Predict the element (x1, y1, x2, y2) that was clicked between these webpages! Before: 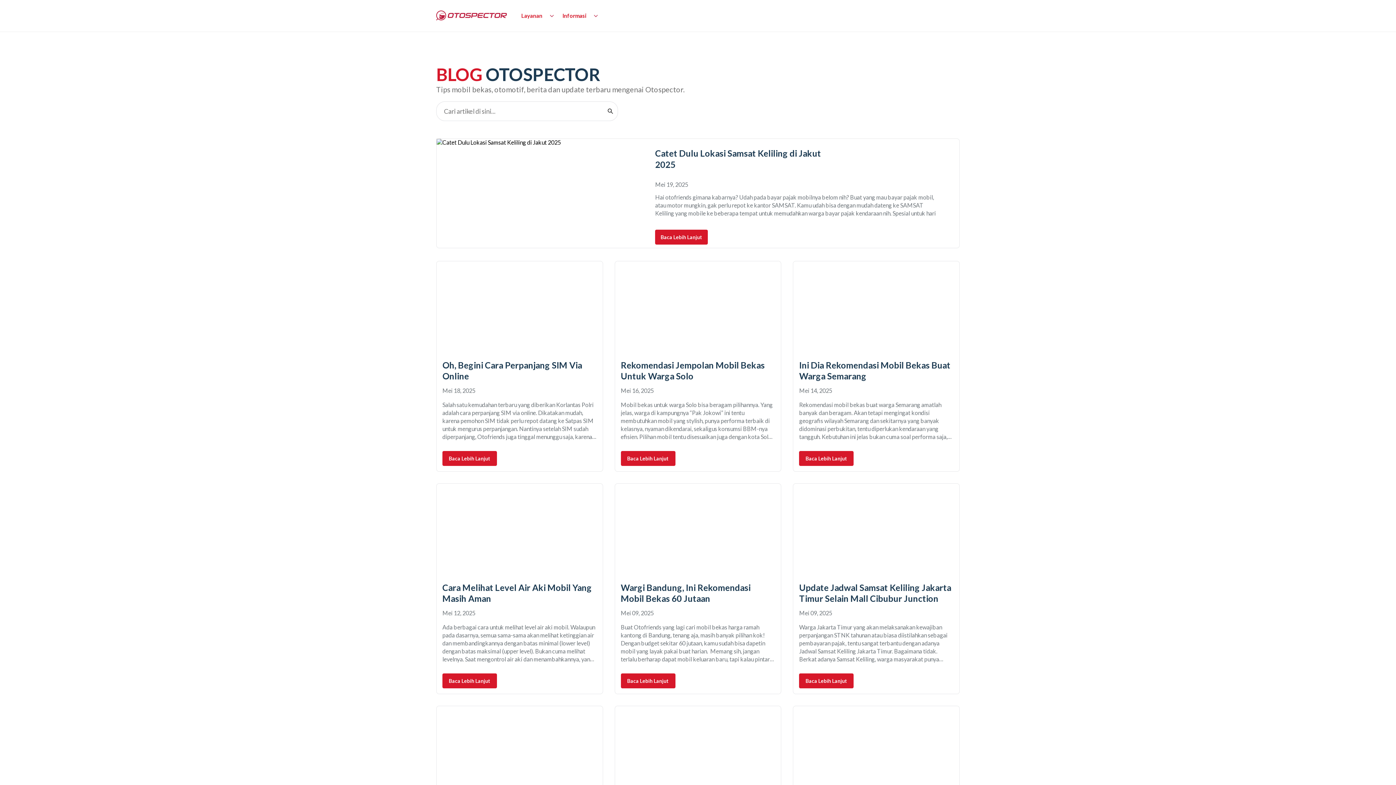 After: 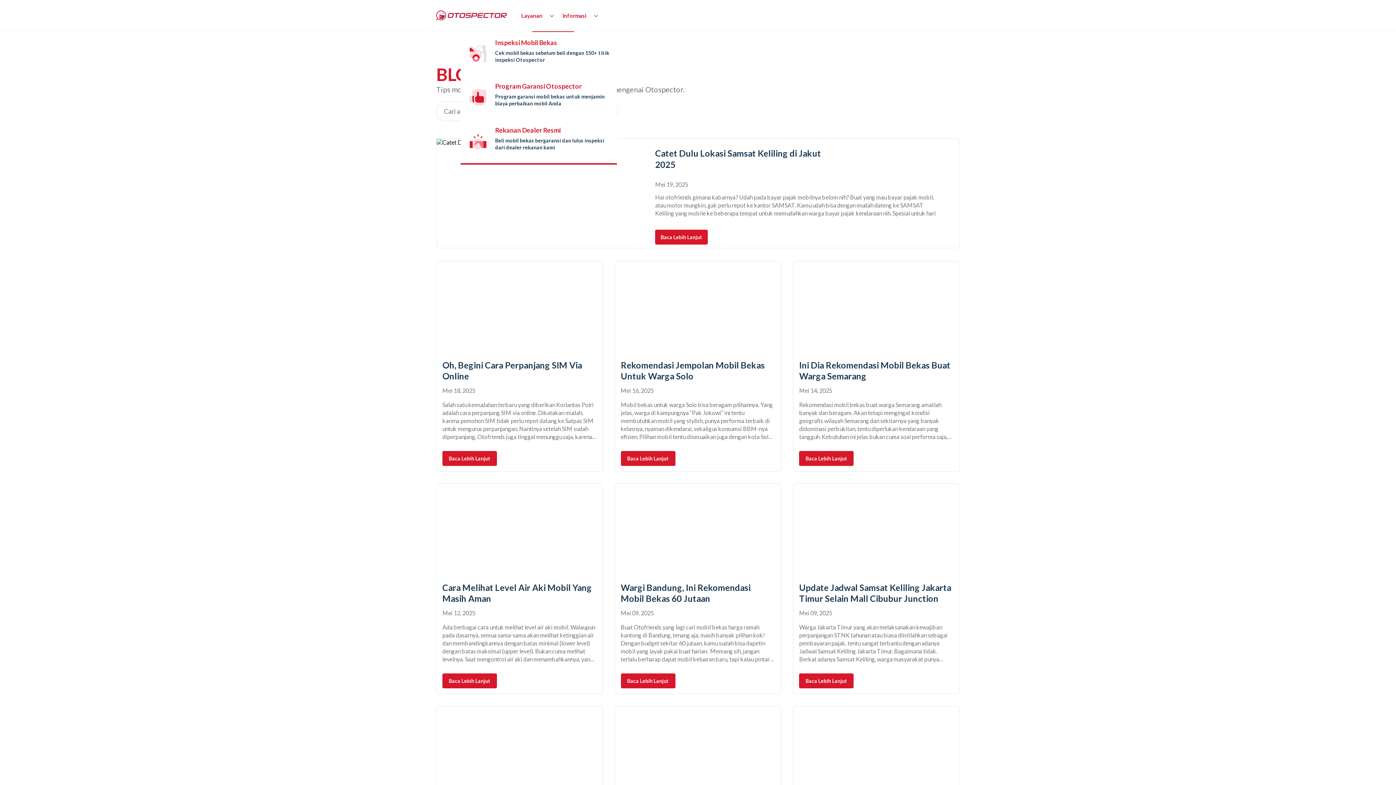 Action: bbox: (521, 12, 562, 19) label: Layanan